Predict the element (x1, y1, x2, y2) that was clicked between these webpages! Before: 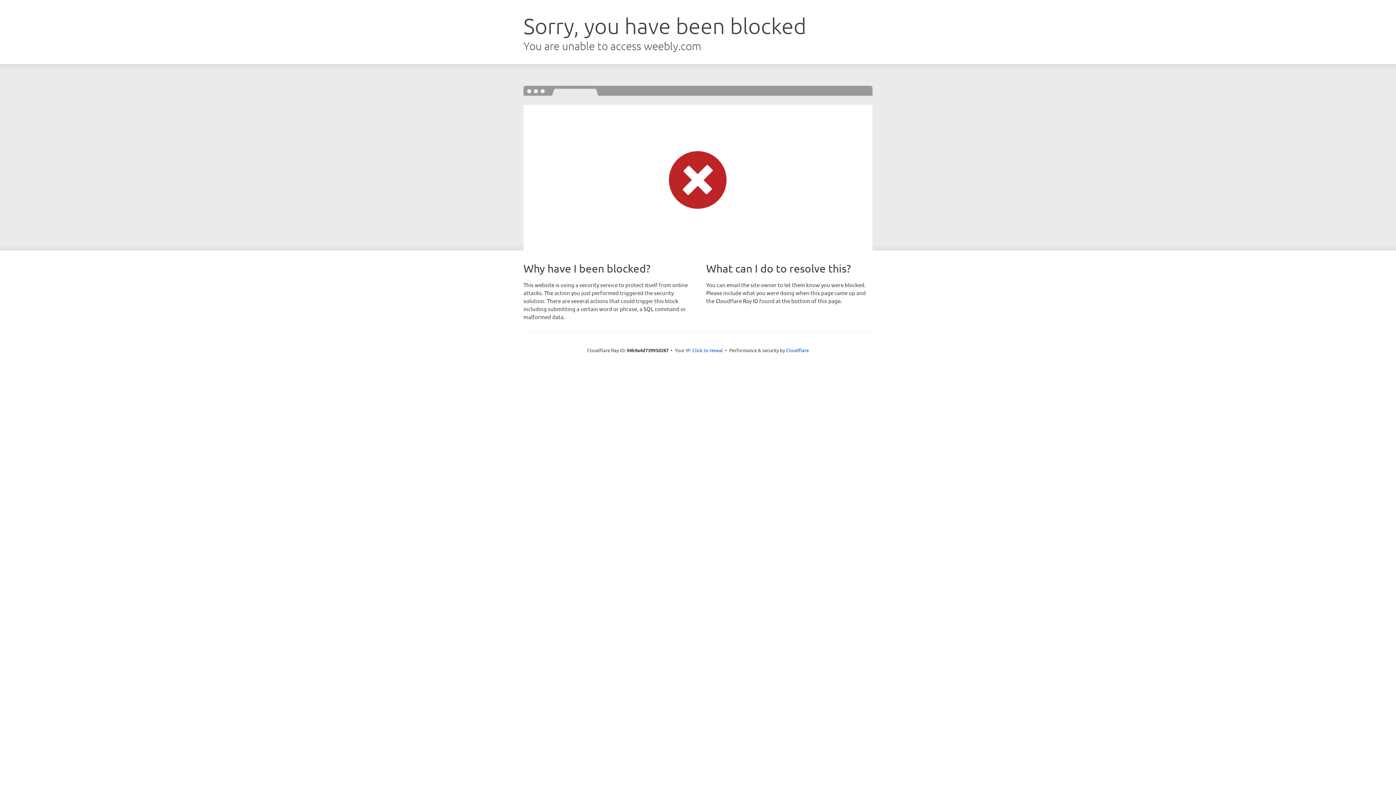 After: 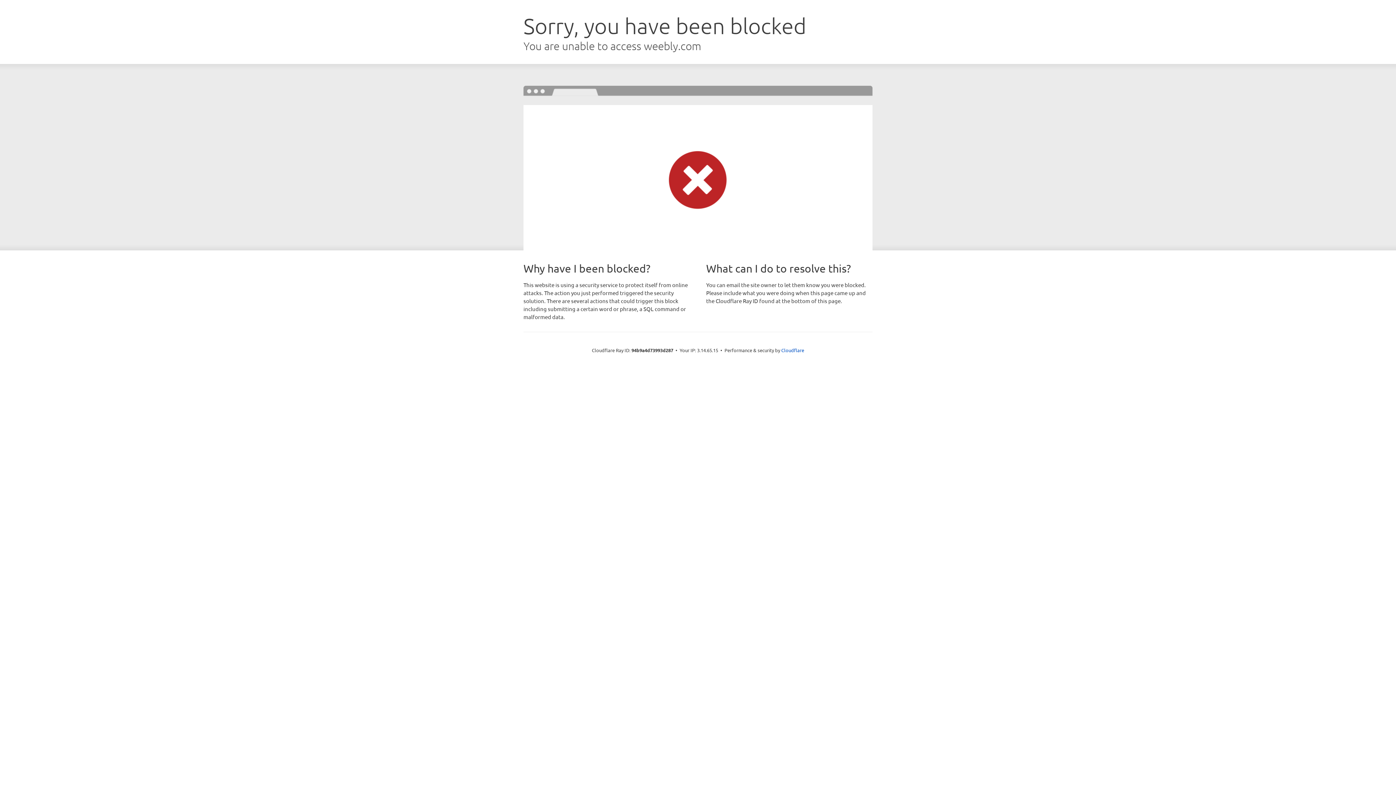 Action: label: Click to reveal bbox: (692, 346, 723, 353)